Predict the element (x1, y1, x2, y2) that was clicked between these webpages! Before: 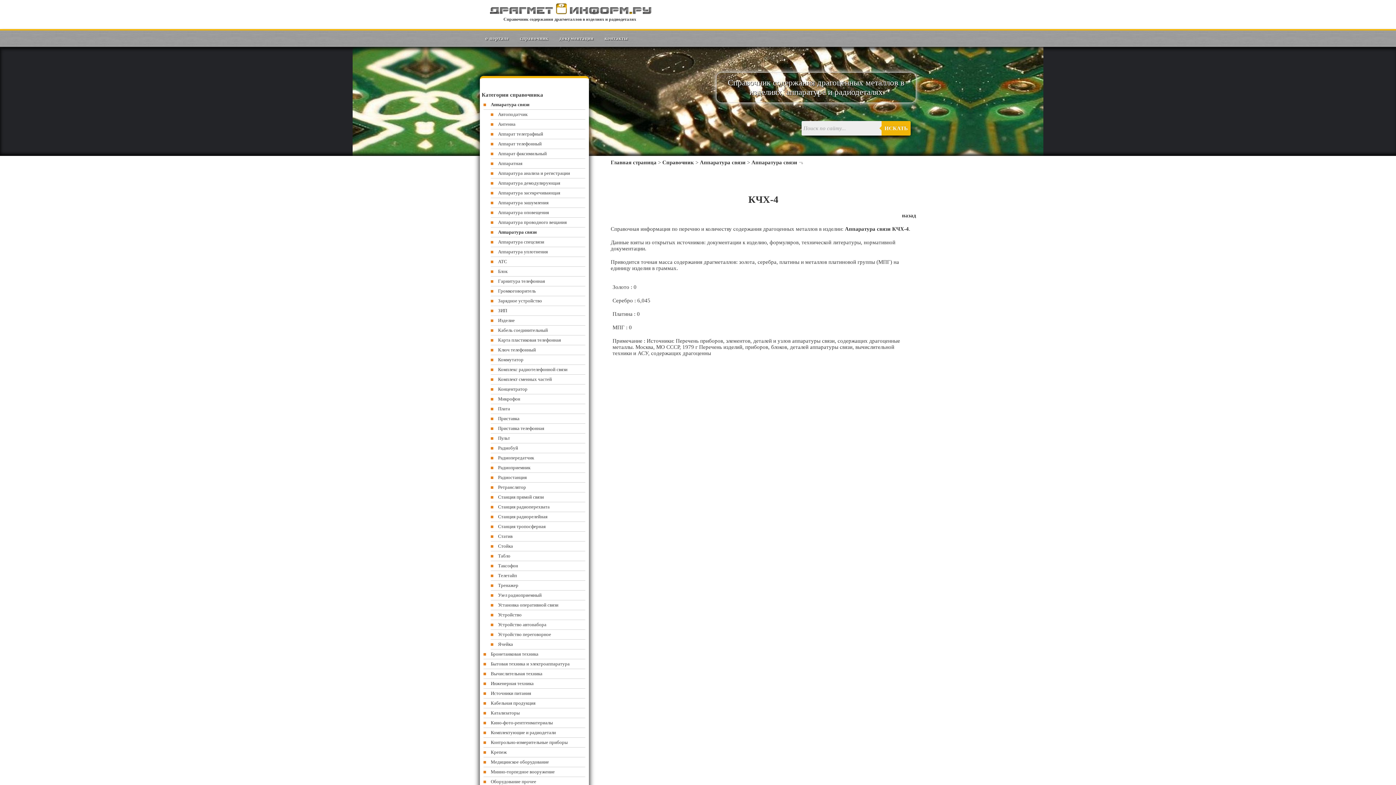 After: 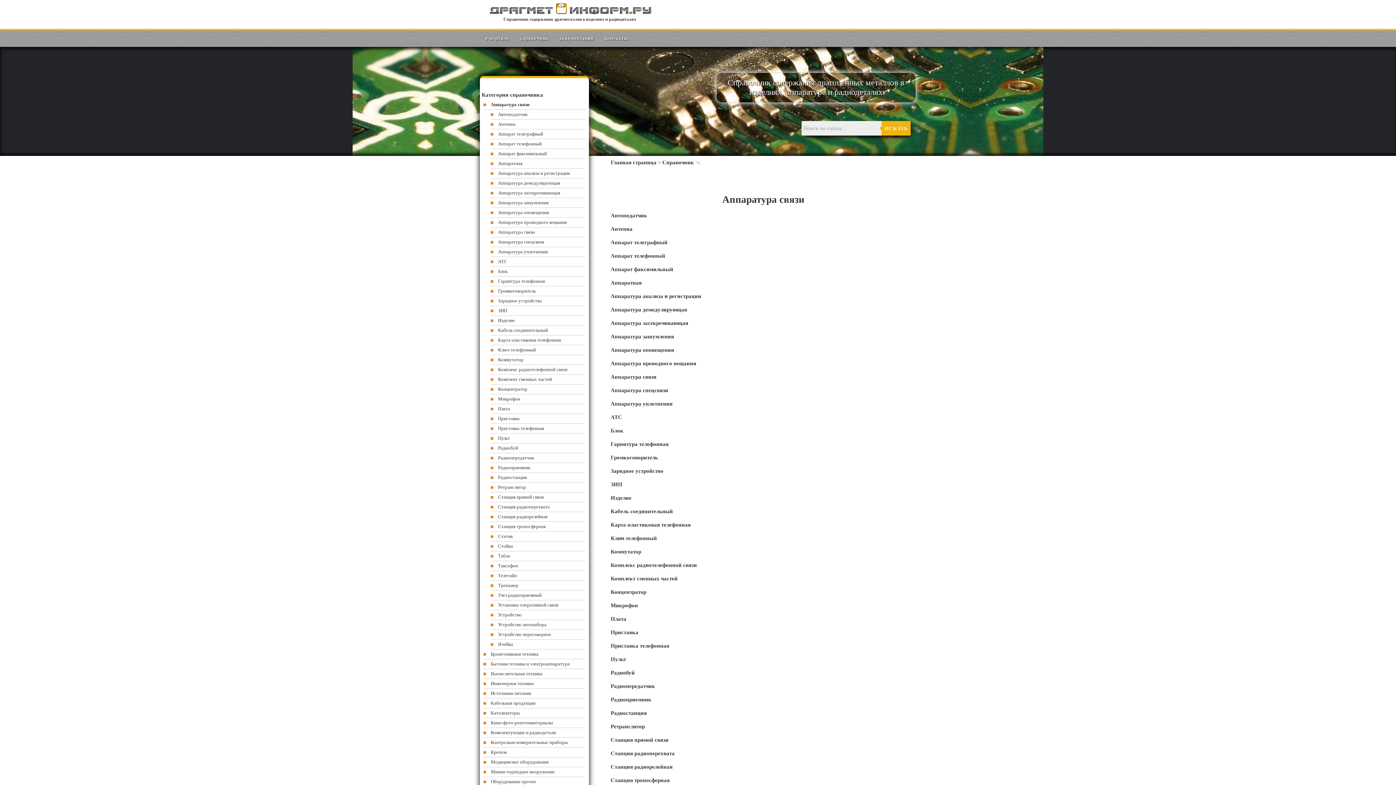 Action: label: Аппаратура связи bbox: (700, 159, 745, 165)